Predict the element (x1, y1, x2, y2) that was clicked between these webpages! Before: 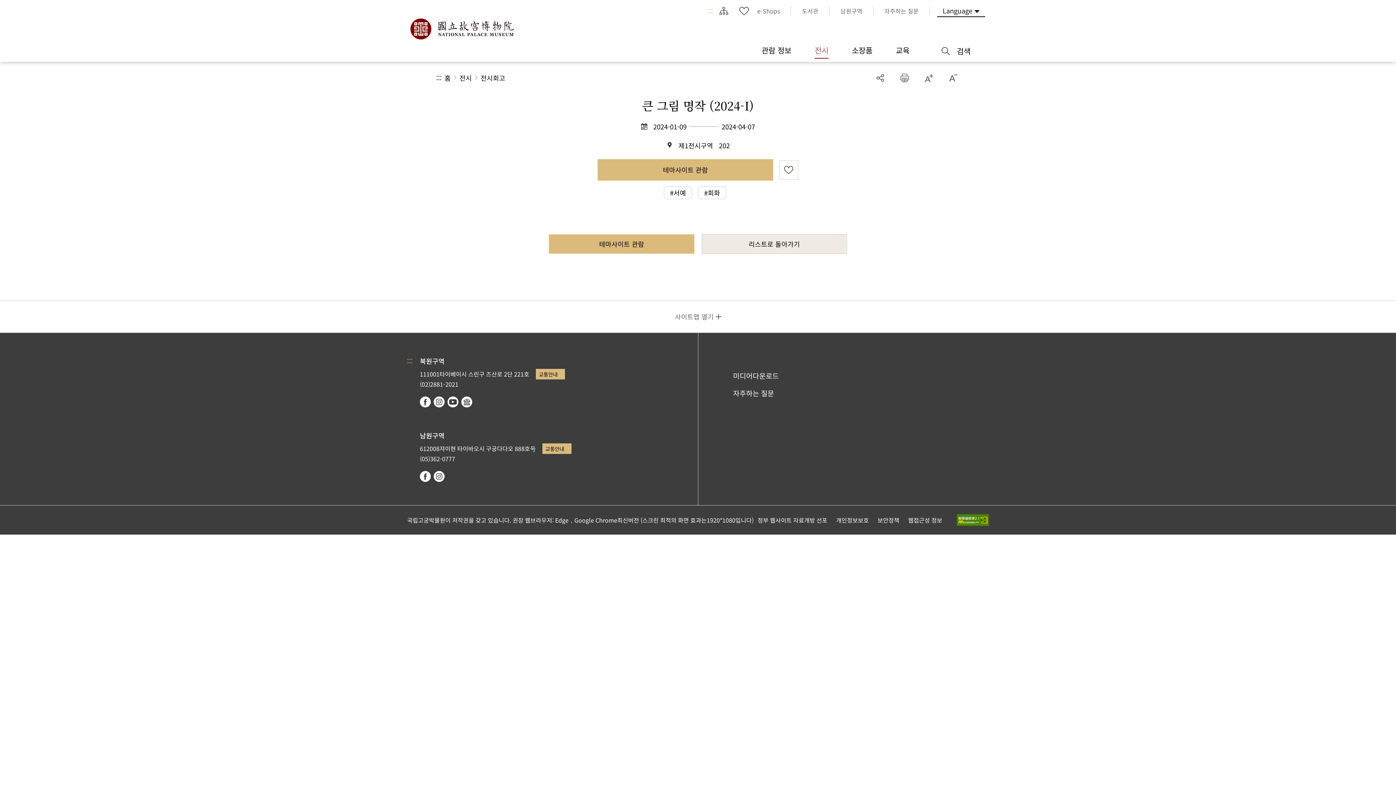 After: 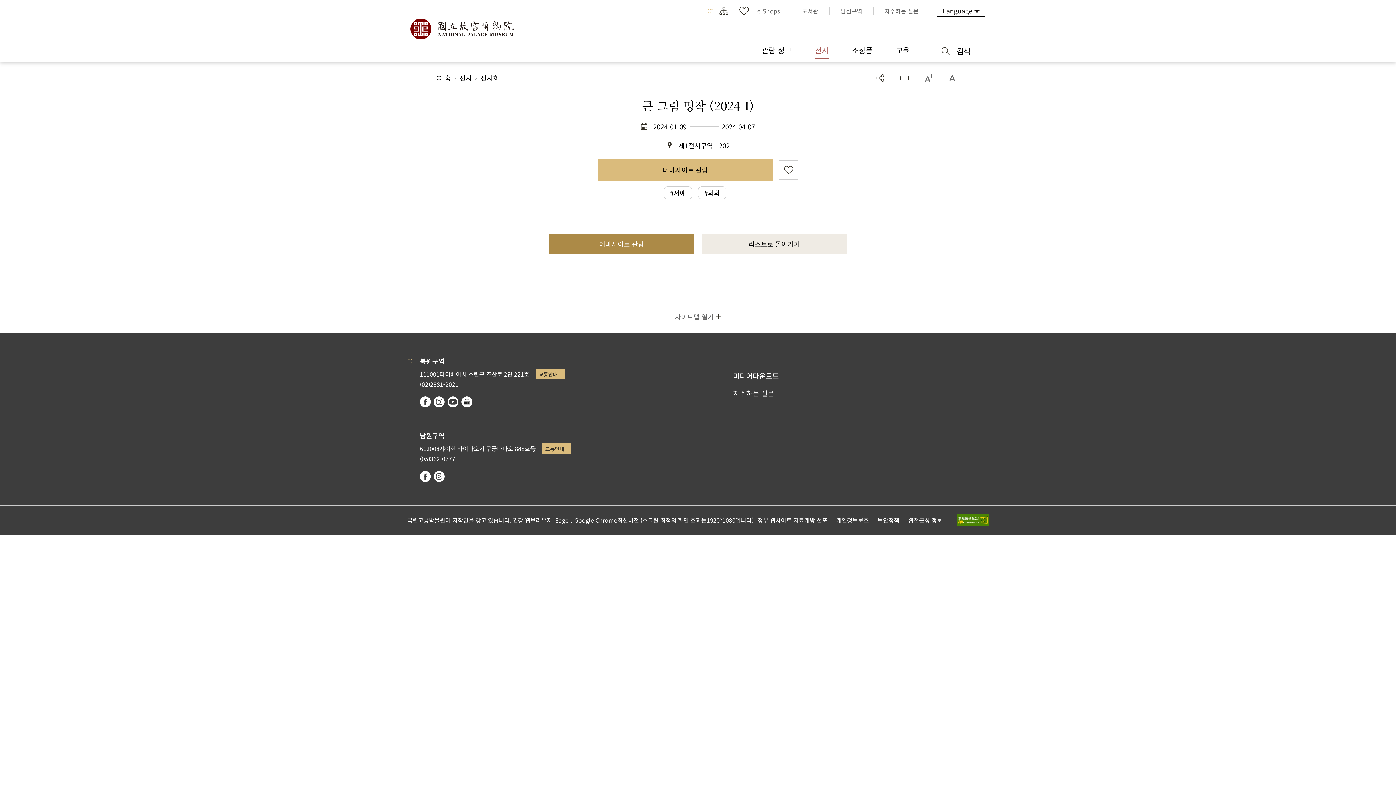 Action: label: 테마사이트 관람 bbox: (549, 234, 694, 253)